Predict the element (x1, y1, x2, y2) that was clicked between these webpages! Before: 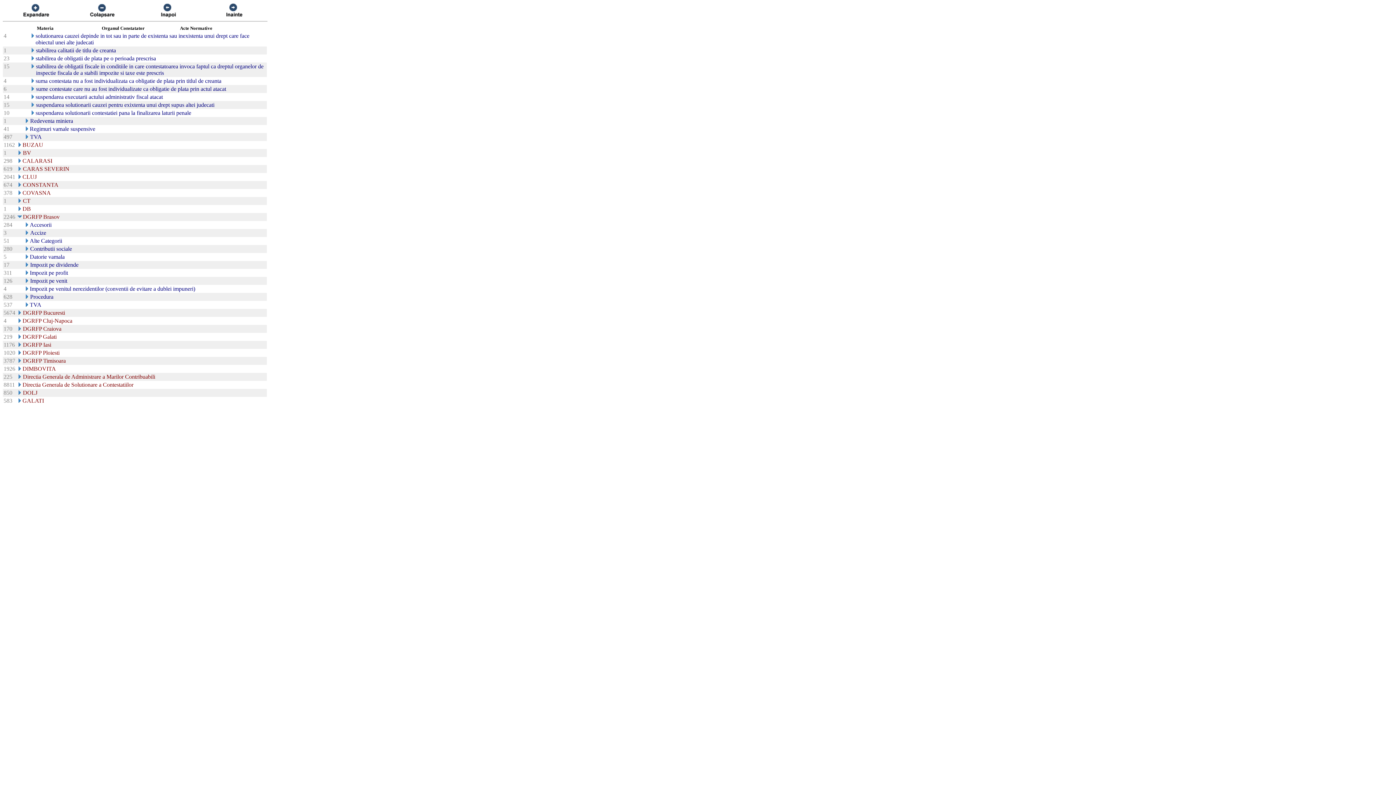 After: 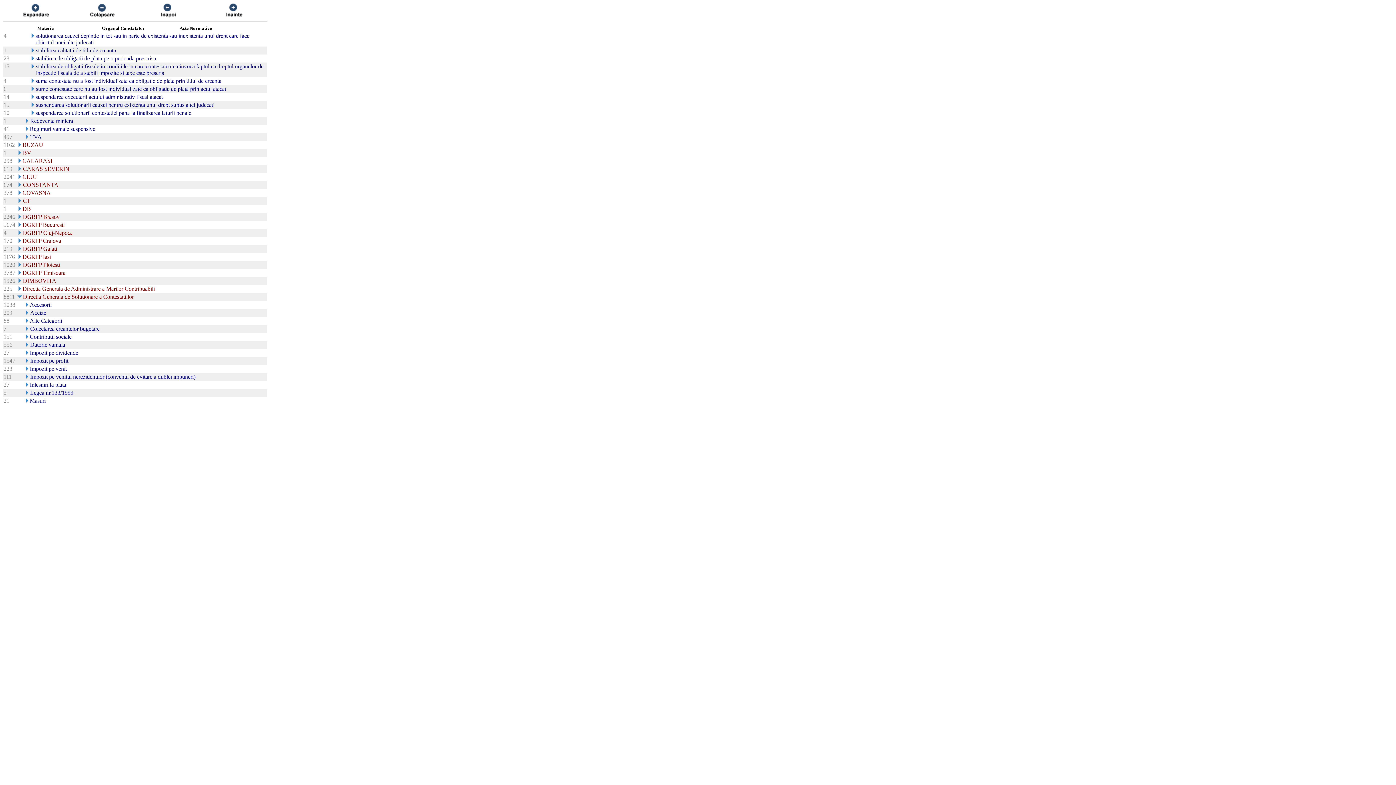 Action: bbox: (16, 382, 22, 388)